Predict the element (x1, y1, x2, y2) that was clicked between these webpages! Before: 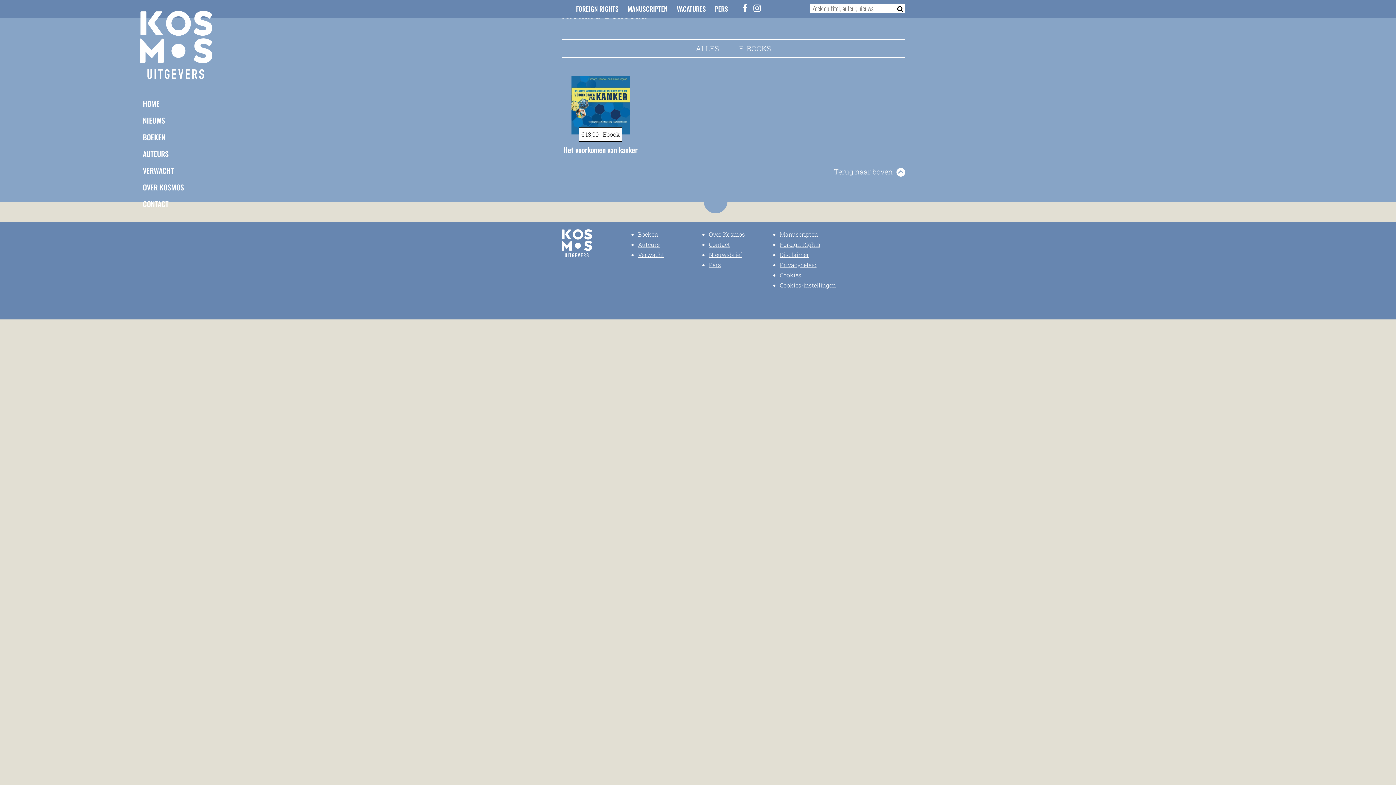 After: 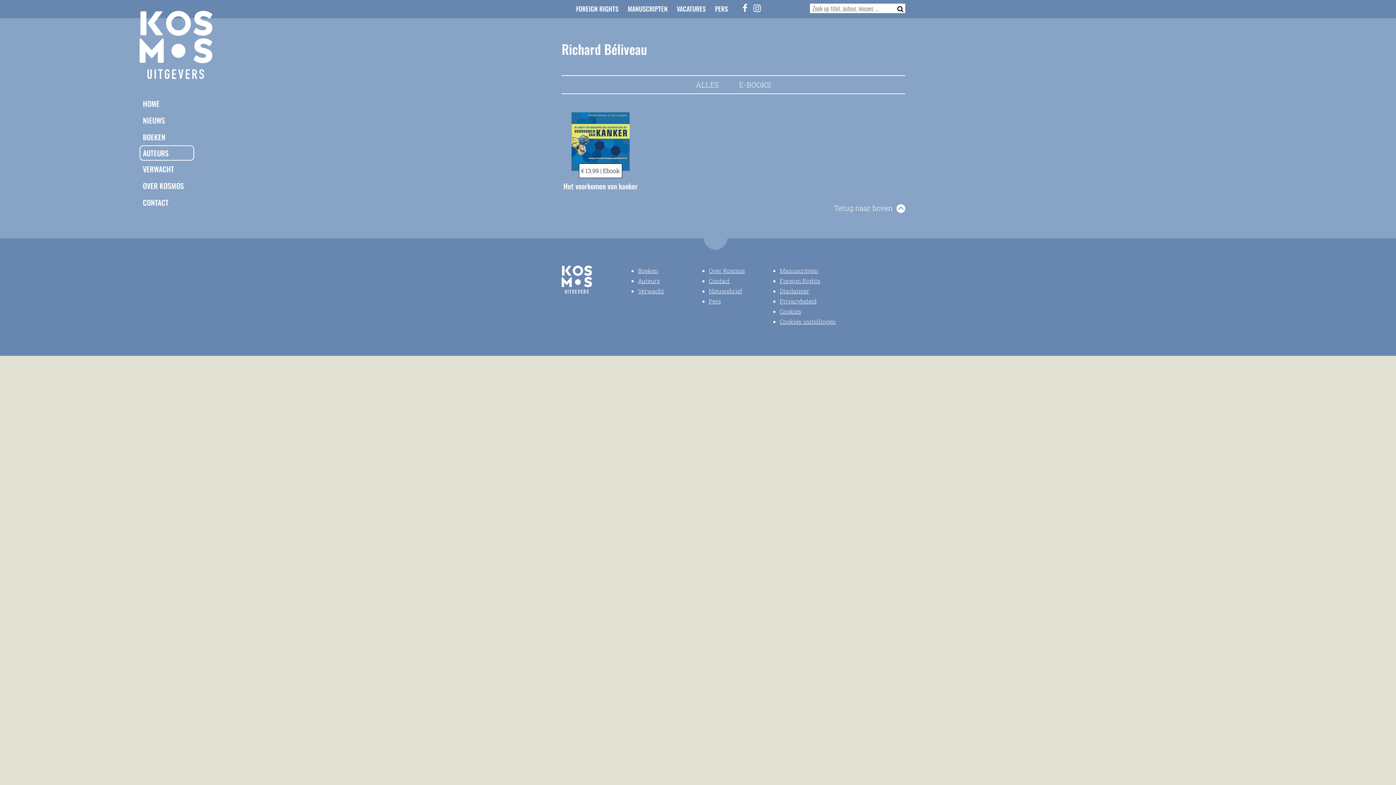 Action: label: Terug naar boven bbox: (834, 166, 893, 176)